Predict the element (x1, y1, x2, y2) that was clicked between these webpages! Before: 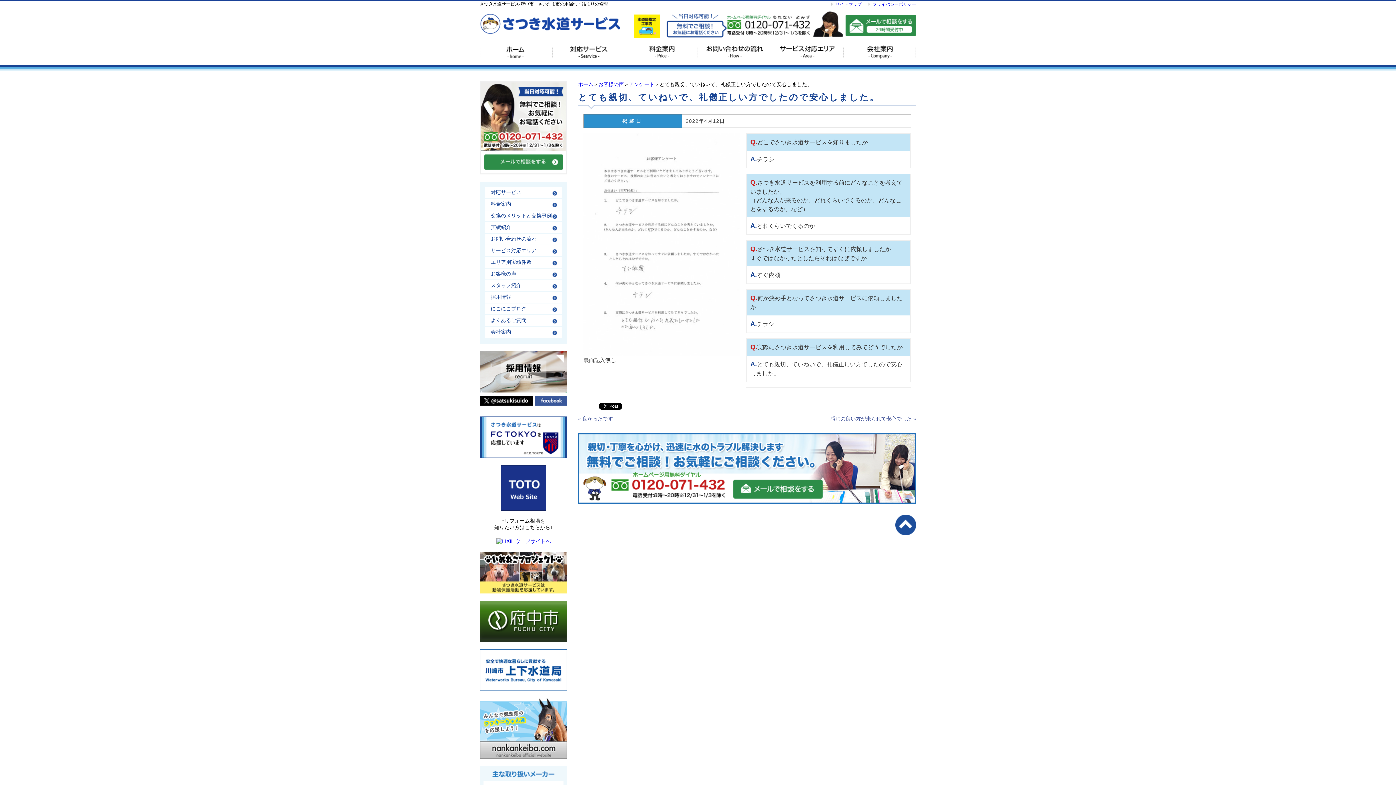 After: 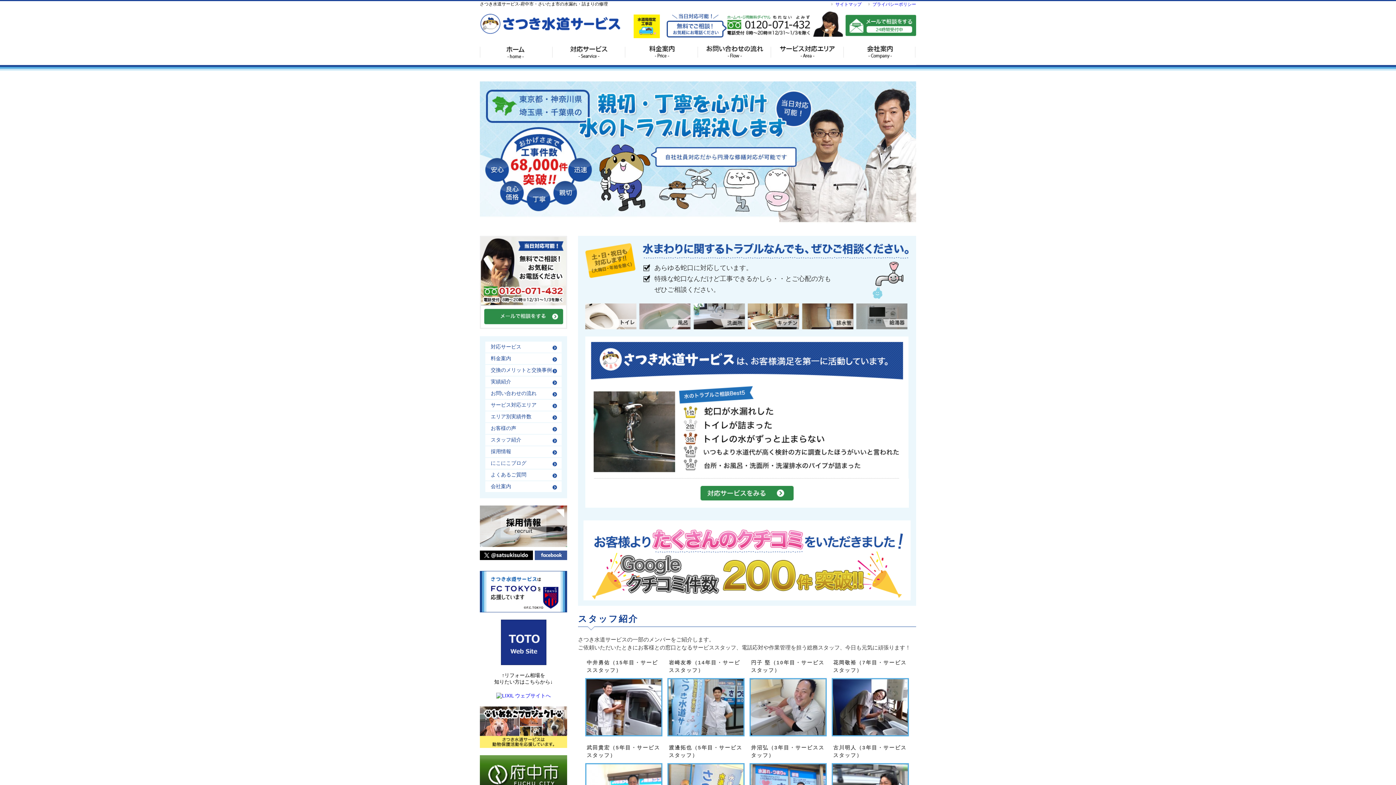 Action: bbox: (480, 30, 620, 36)